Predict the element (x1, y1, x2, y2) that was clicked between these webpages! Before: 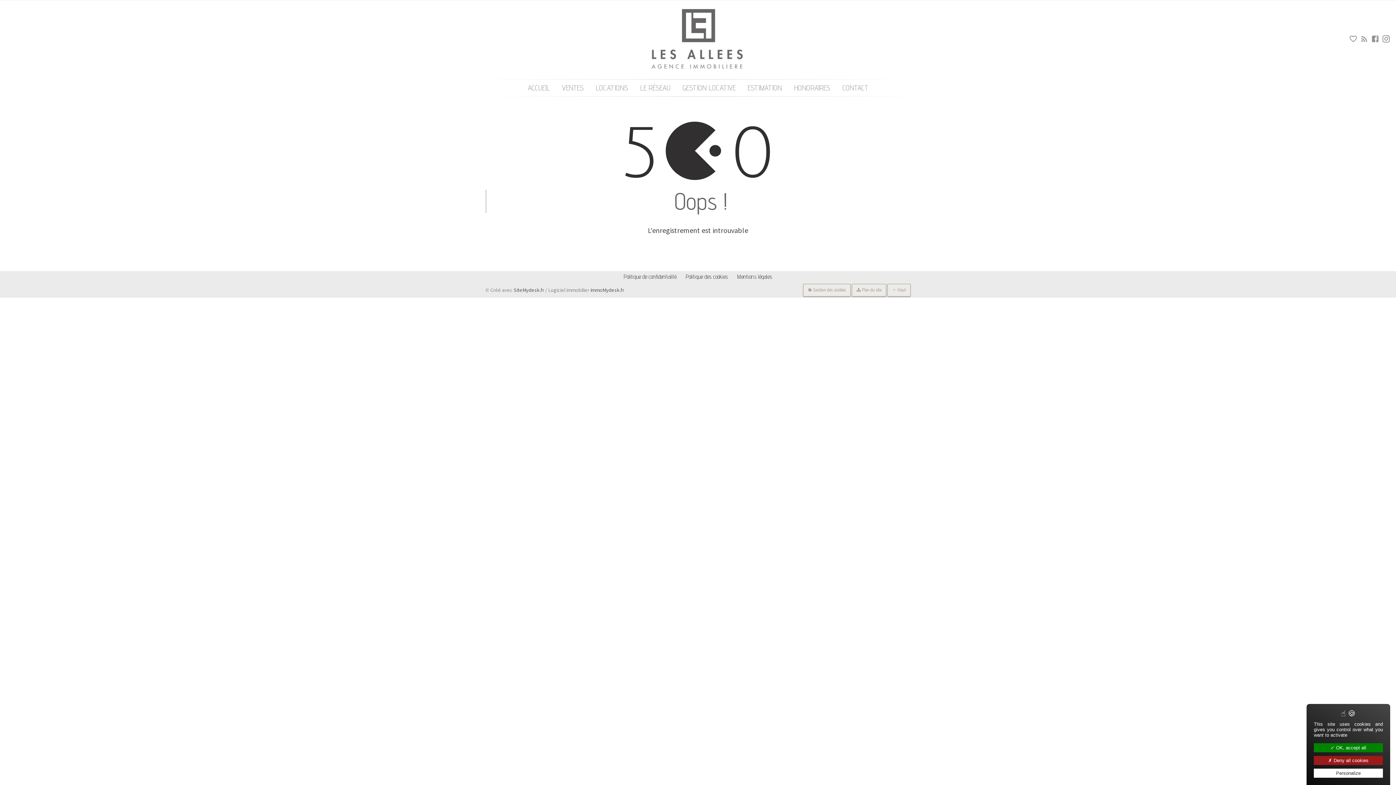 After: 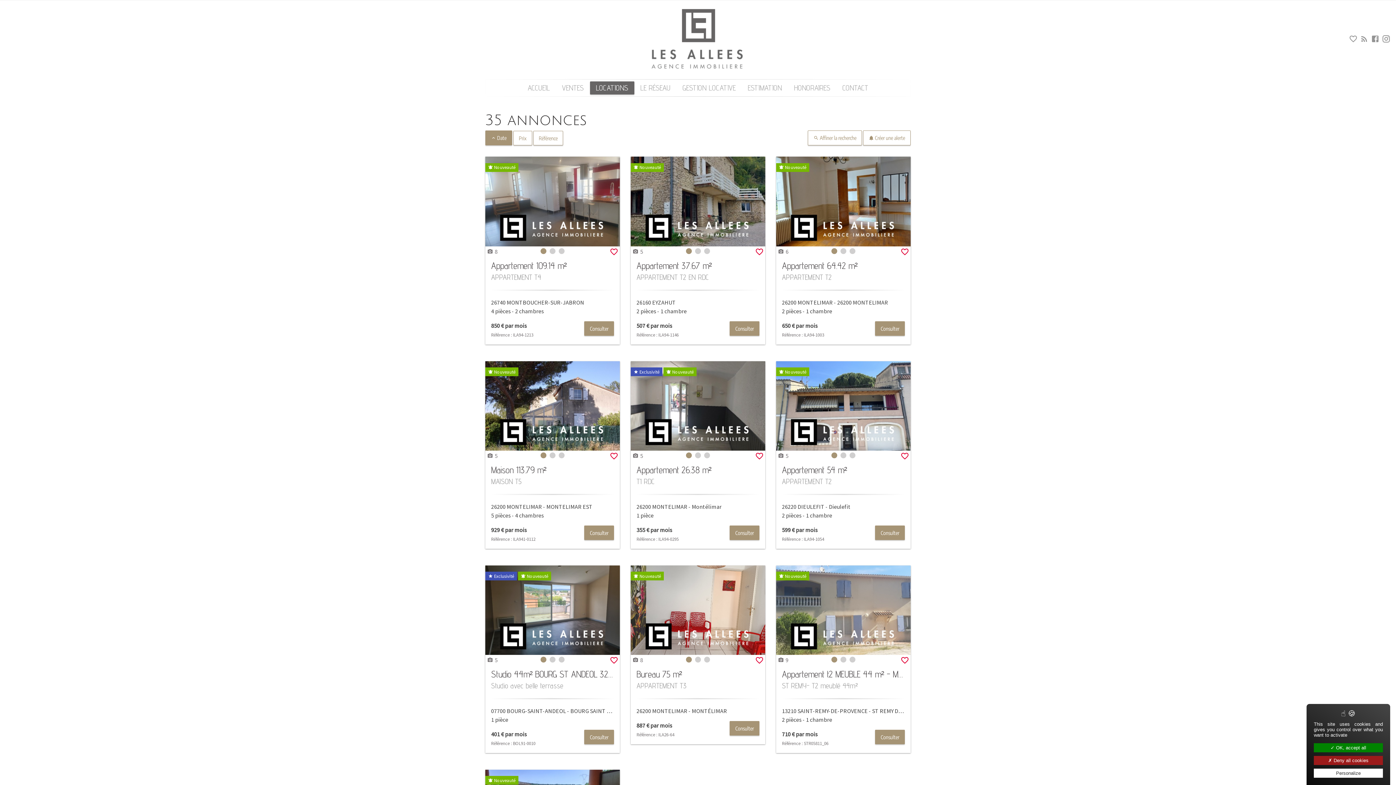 Action: label: LOCATIONS bbox: (590, 81, 634, 94)